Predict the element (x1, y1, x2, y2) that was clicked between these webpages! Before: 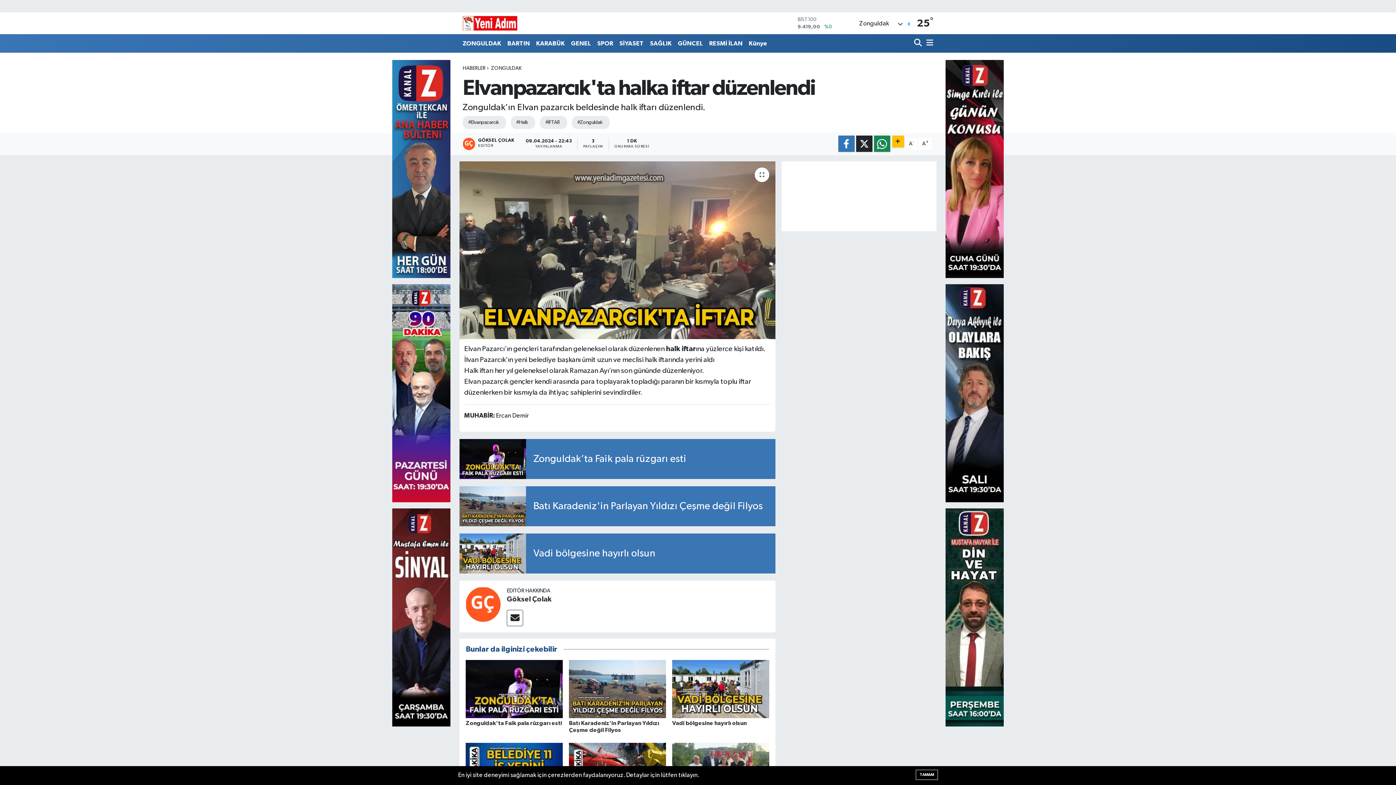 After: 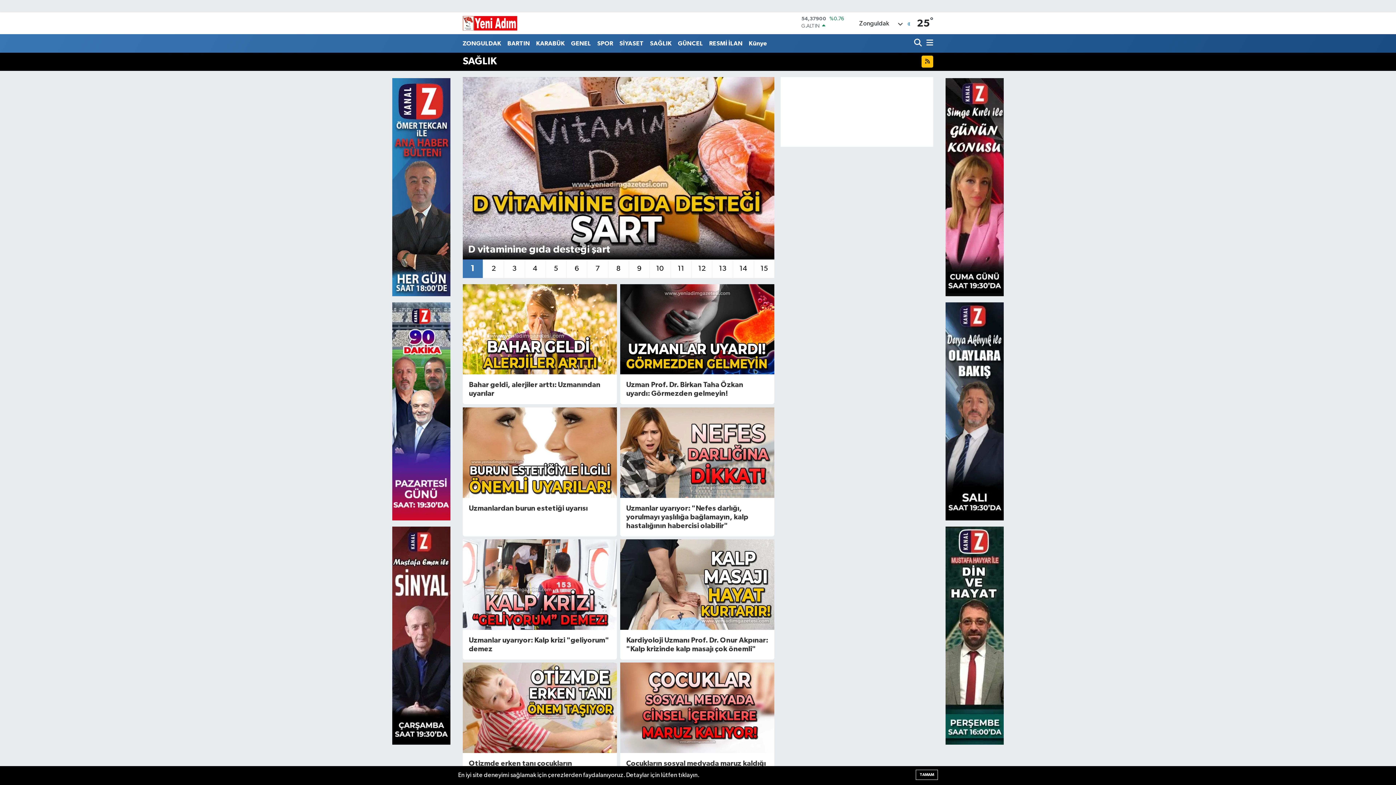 Action: label: SAĞLIK bbox: (647, 35, 675, 51)